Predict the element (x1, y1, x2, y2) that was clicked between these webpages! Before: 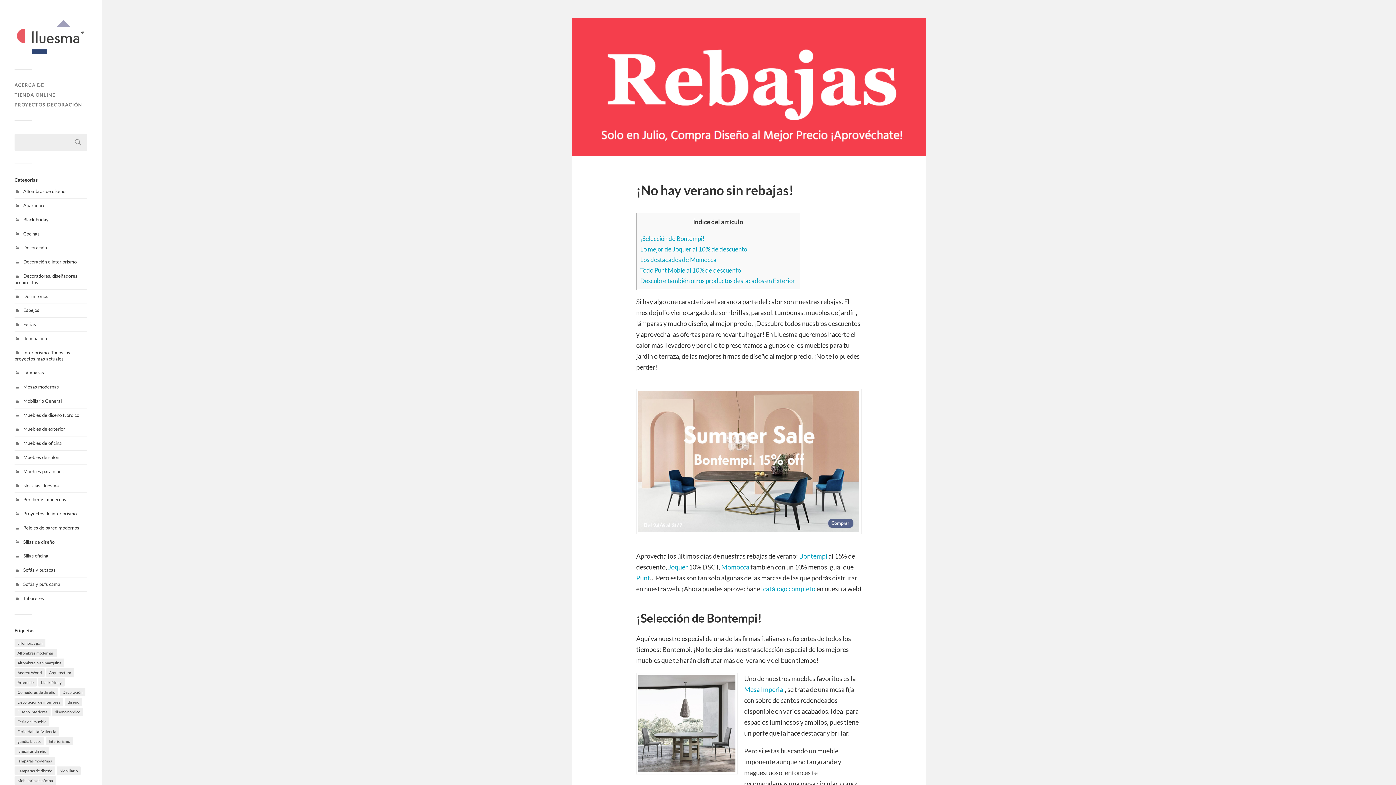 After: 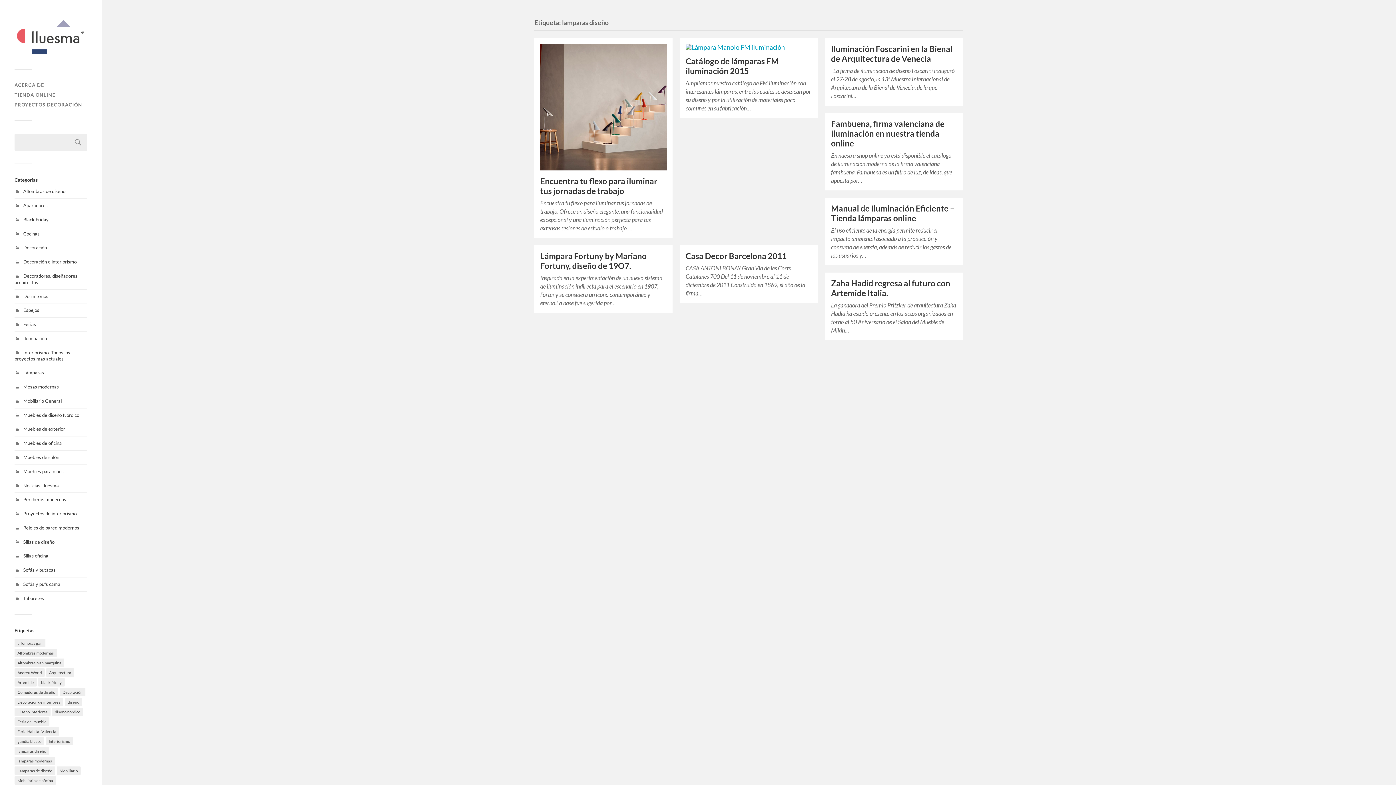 Action: bbox: (14, 747, 49, 755) label: lamparas diseño (8 elementos)